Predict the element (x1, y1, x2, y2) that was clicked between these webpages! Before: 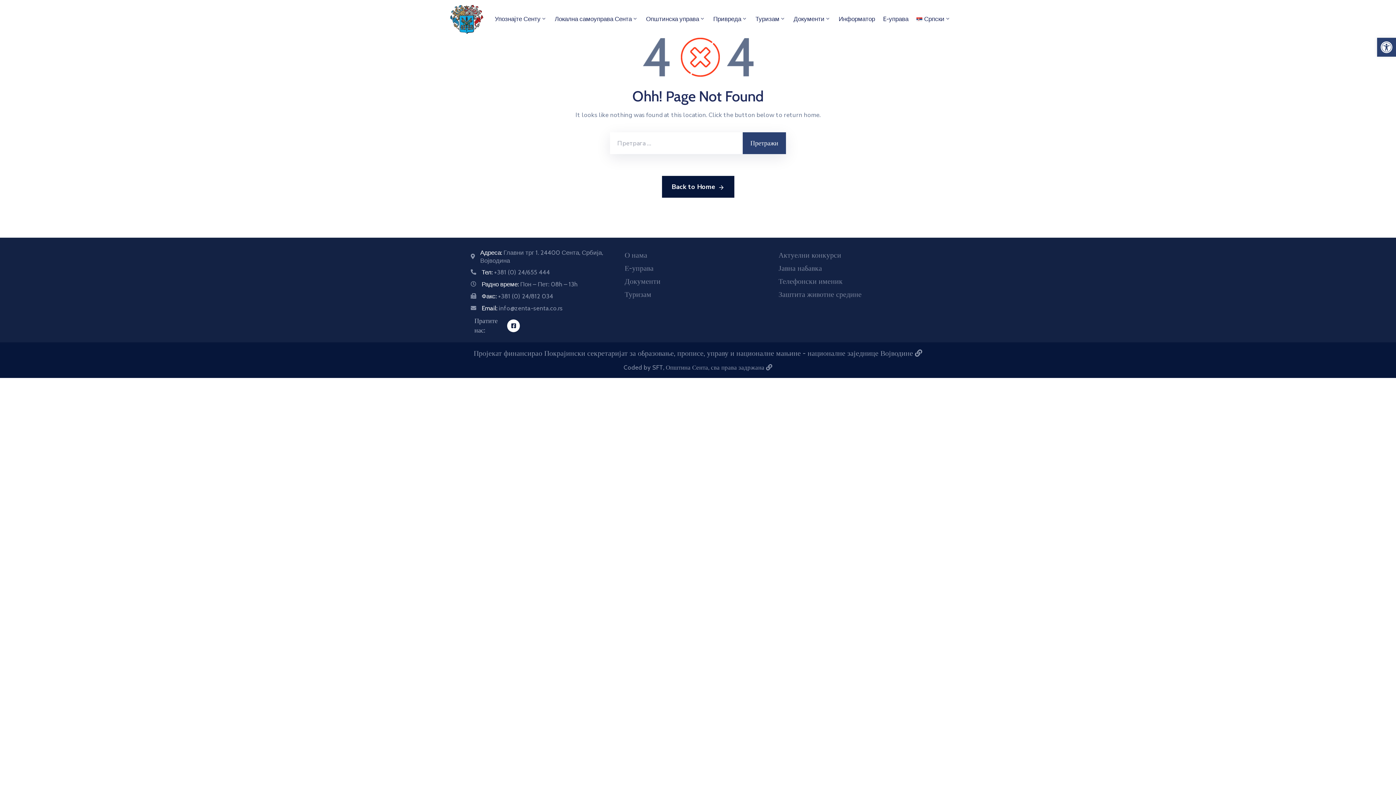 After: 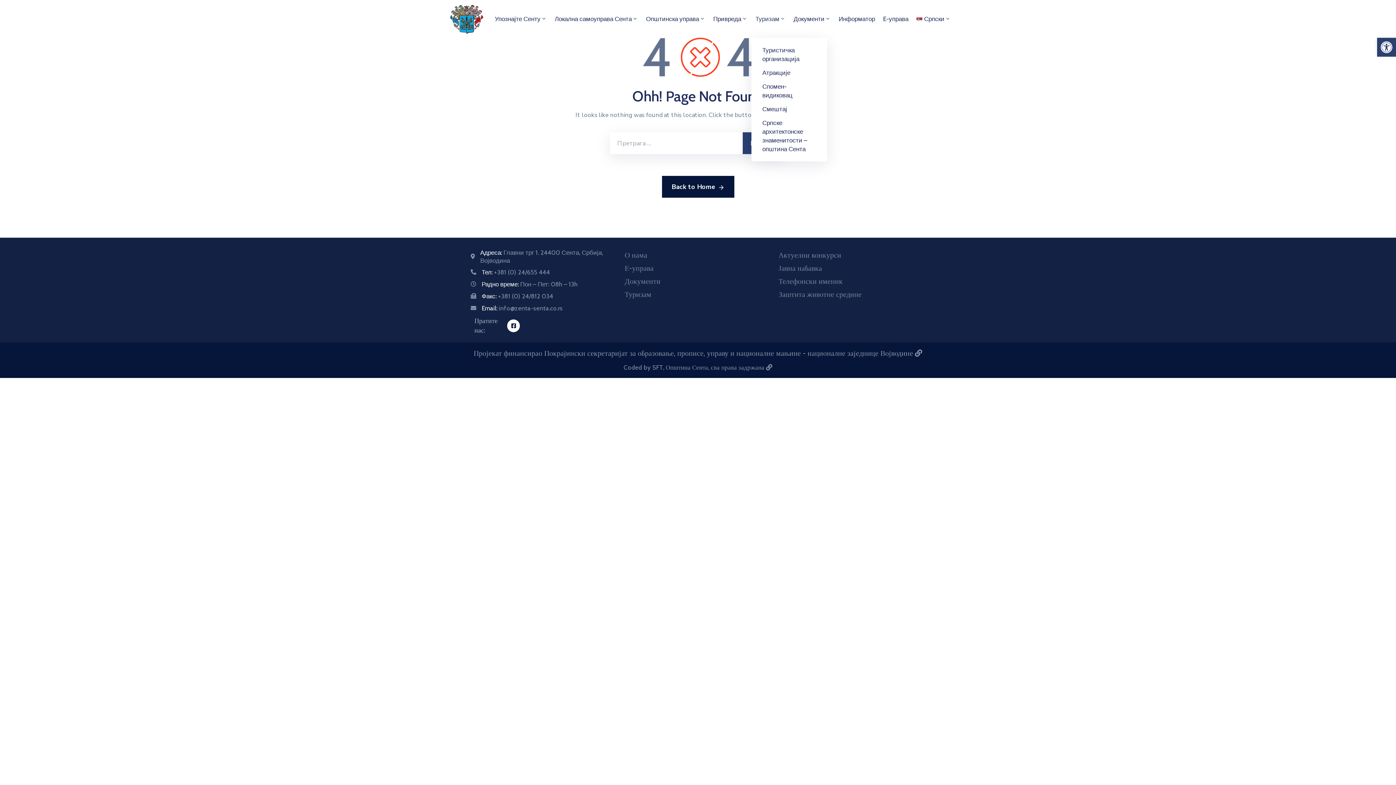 Action: bbox: (751, 0, 789, 37) label: Туризам